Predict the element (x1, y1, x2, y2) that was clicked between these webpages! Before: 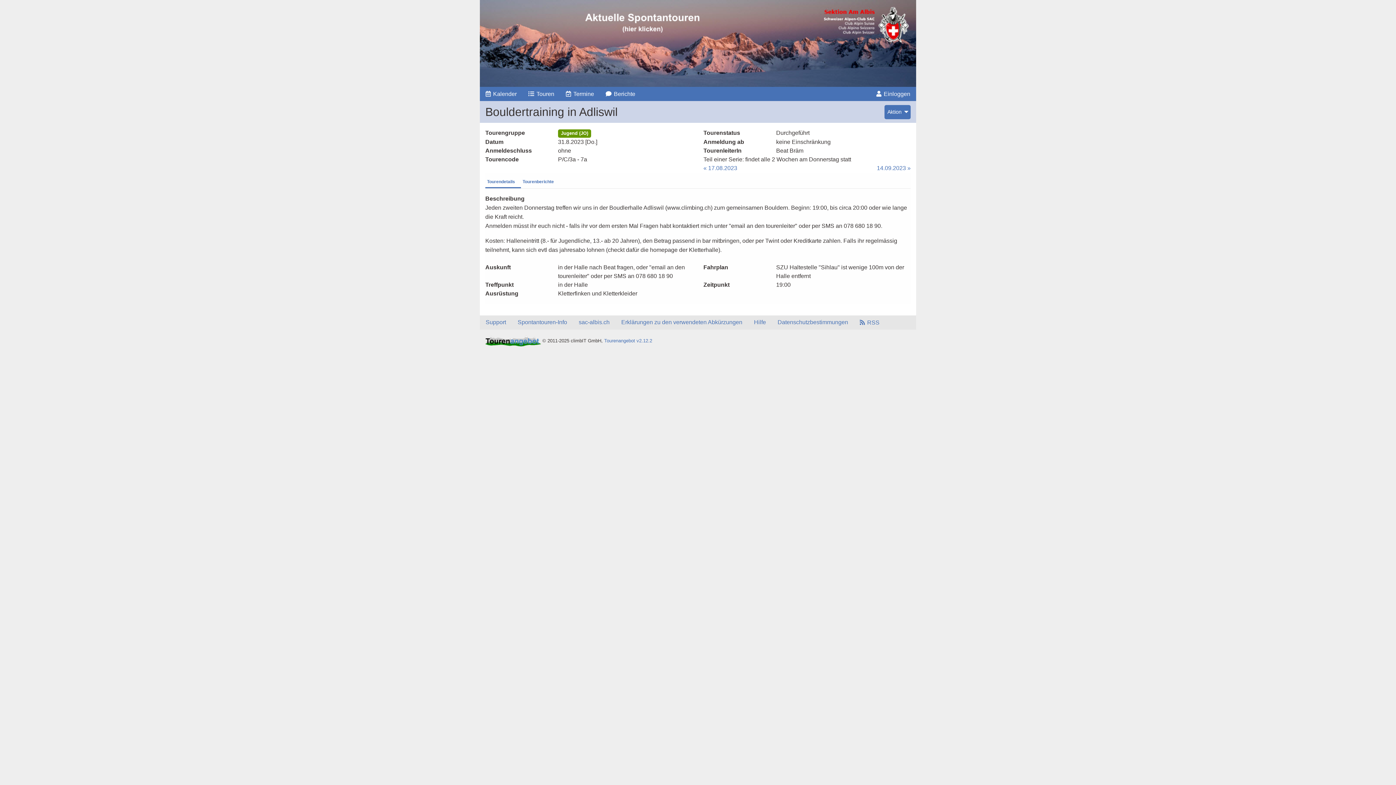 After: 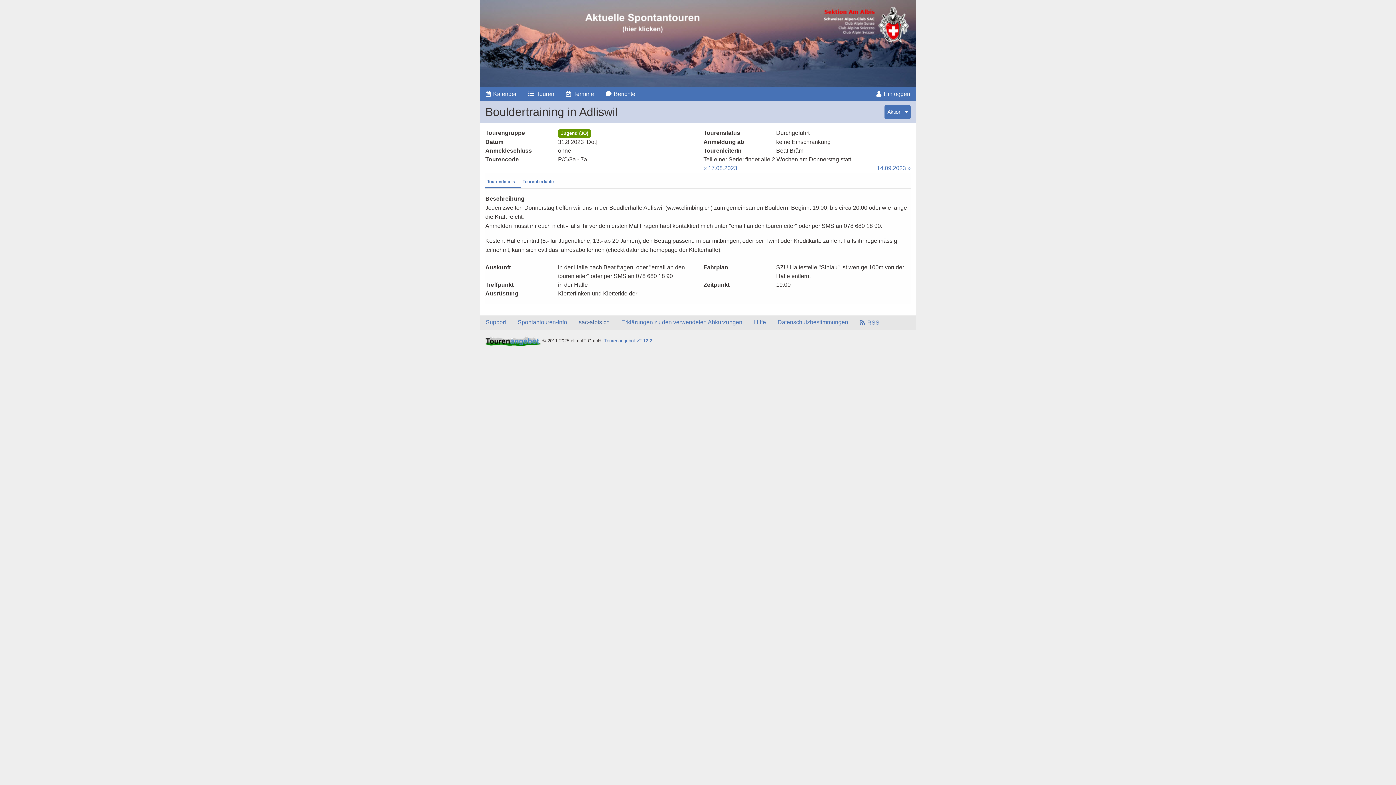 Action: label: sac-albis.ch bbox: (573, 315, 615, 329)